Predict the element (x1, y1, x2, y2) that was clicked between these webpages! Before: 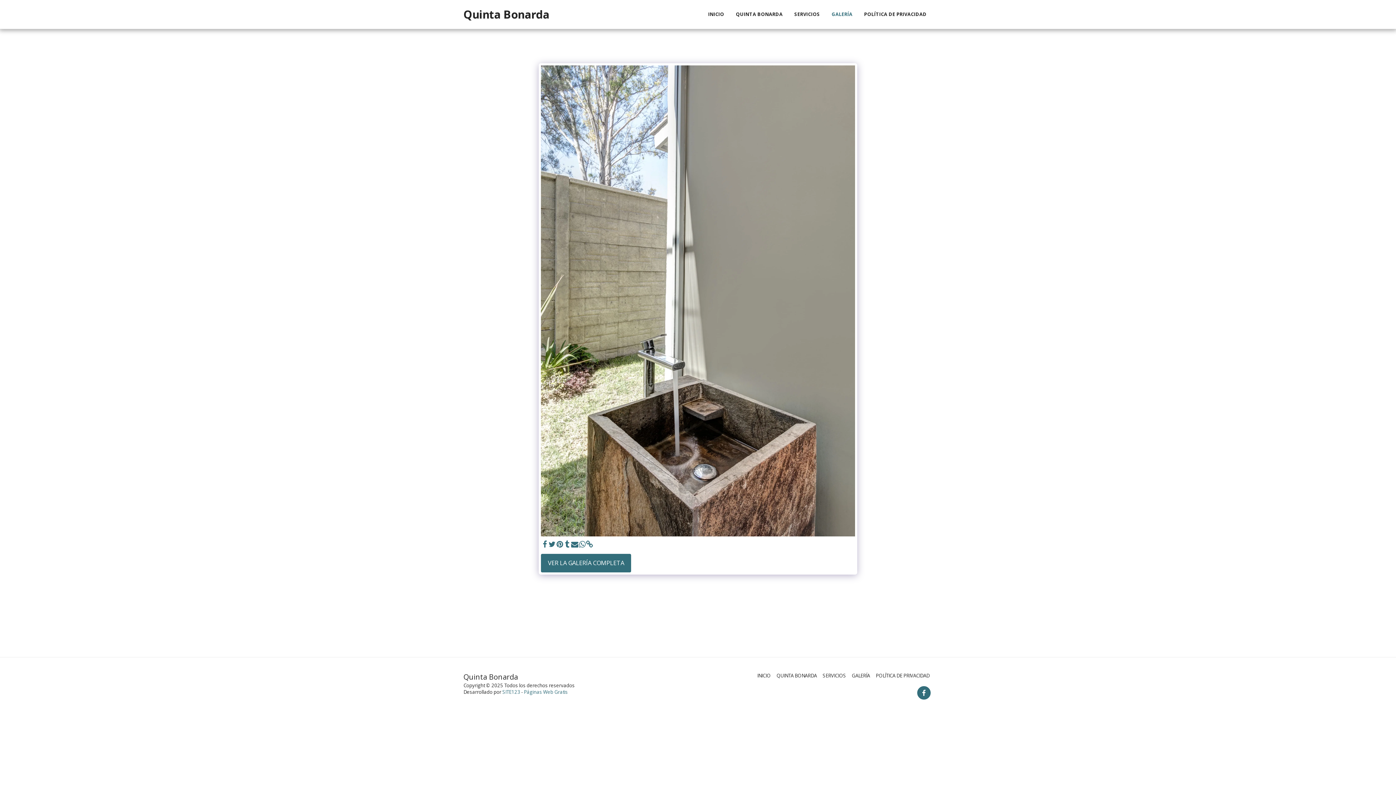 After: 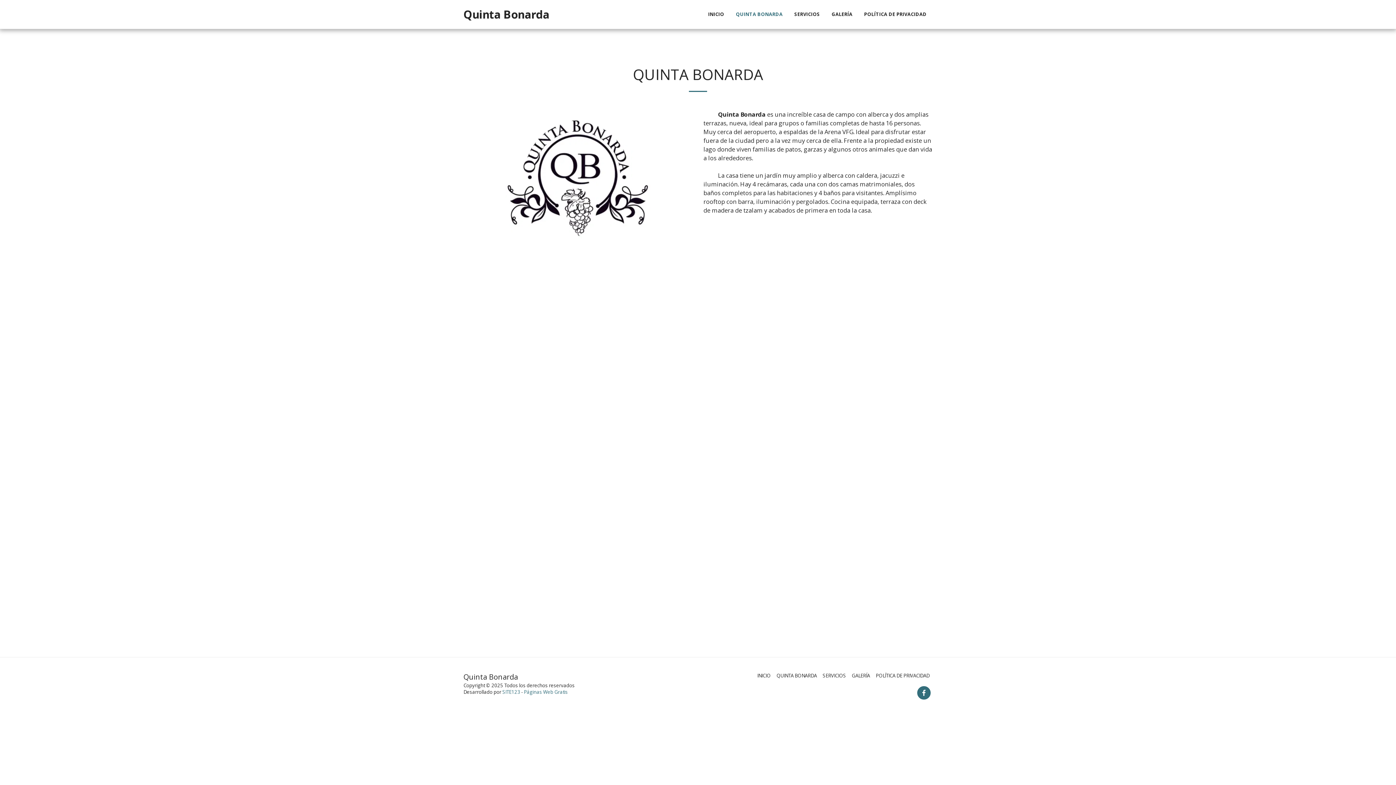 Action: label: QUINTA BONARDA bbox: (776, 672, 817, 679)